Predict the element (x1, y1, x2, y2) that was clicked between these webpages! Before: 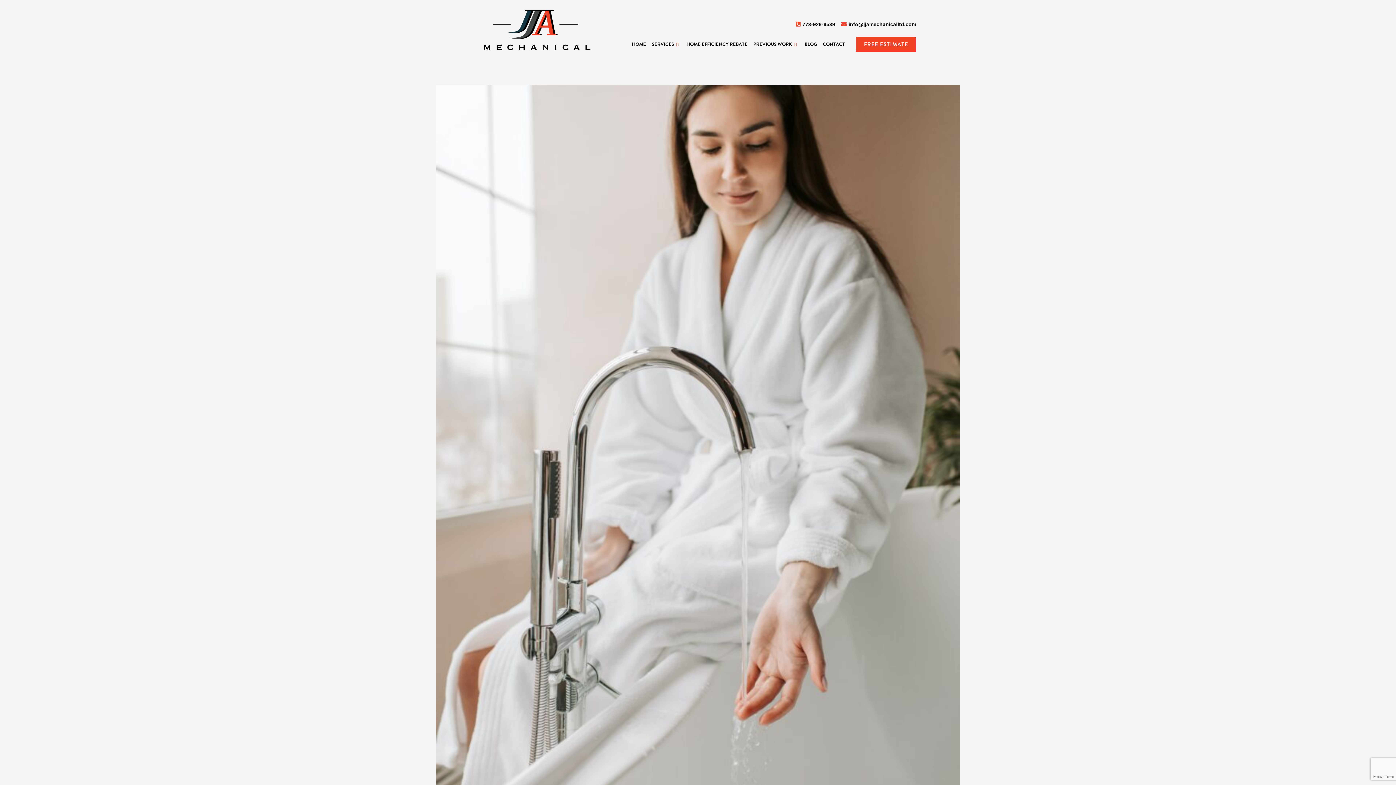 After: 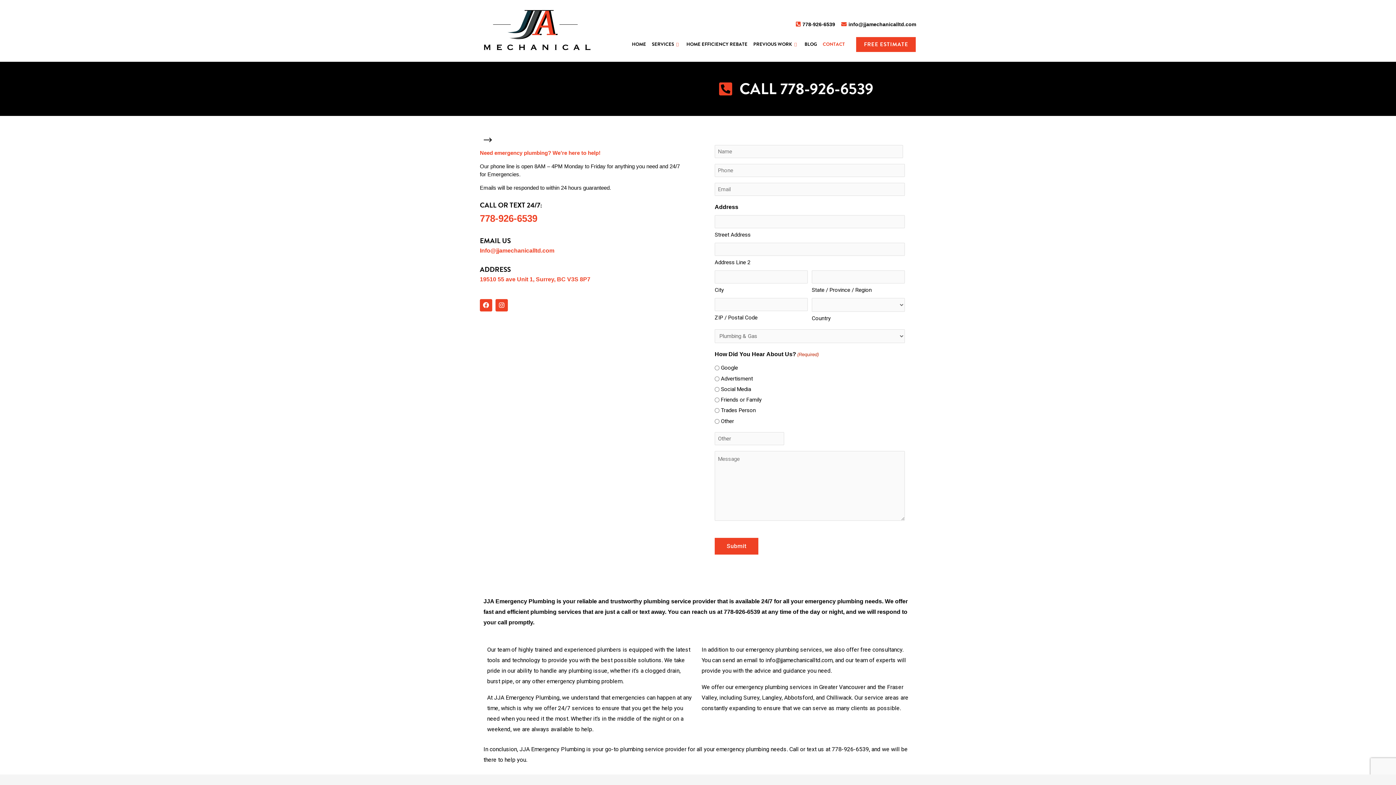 Action: bbox: (820, 34, 848, 54) label: CONTACT